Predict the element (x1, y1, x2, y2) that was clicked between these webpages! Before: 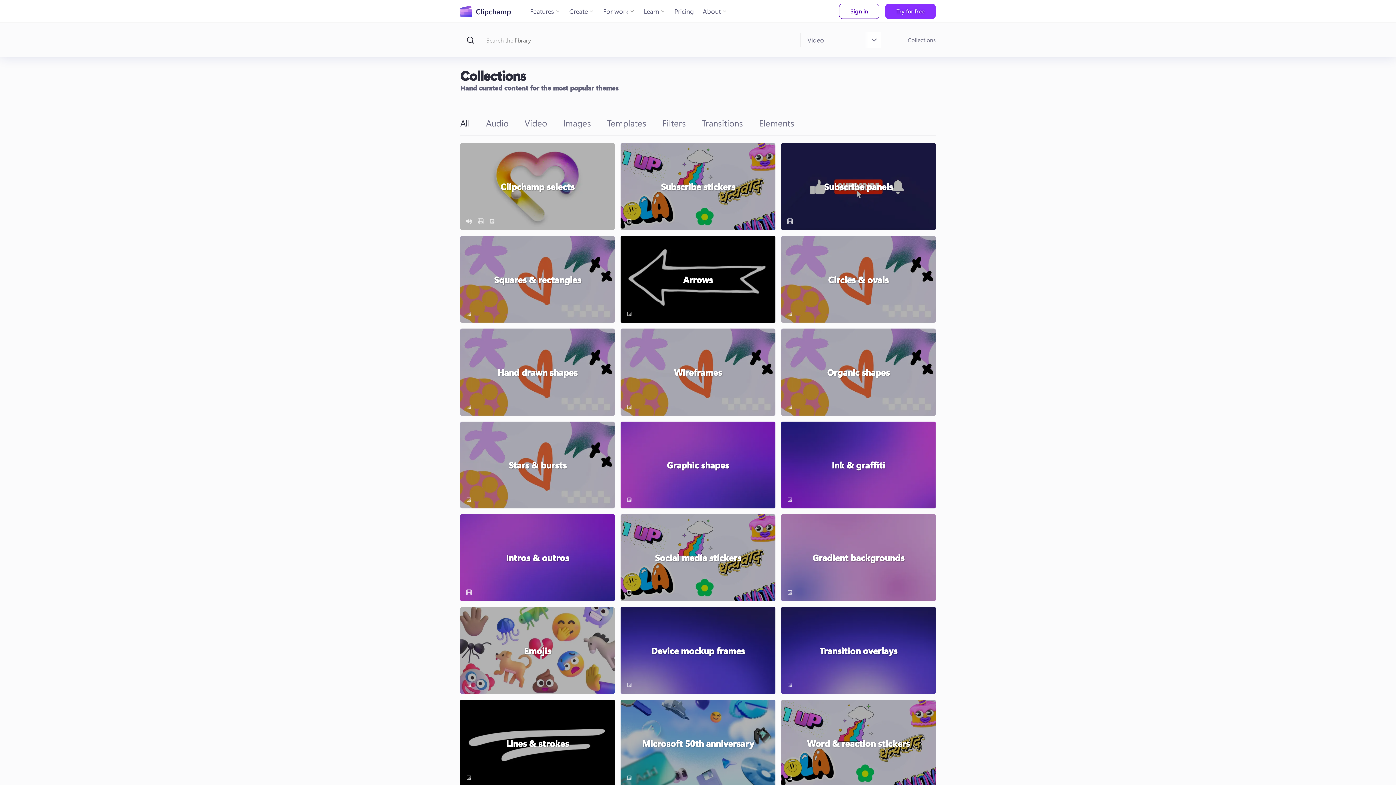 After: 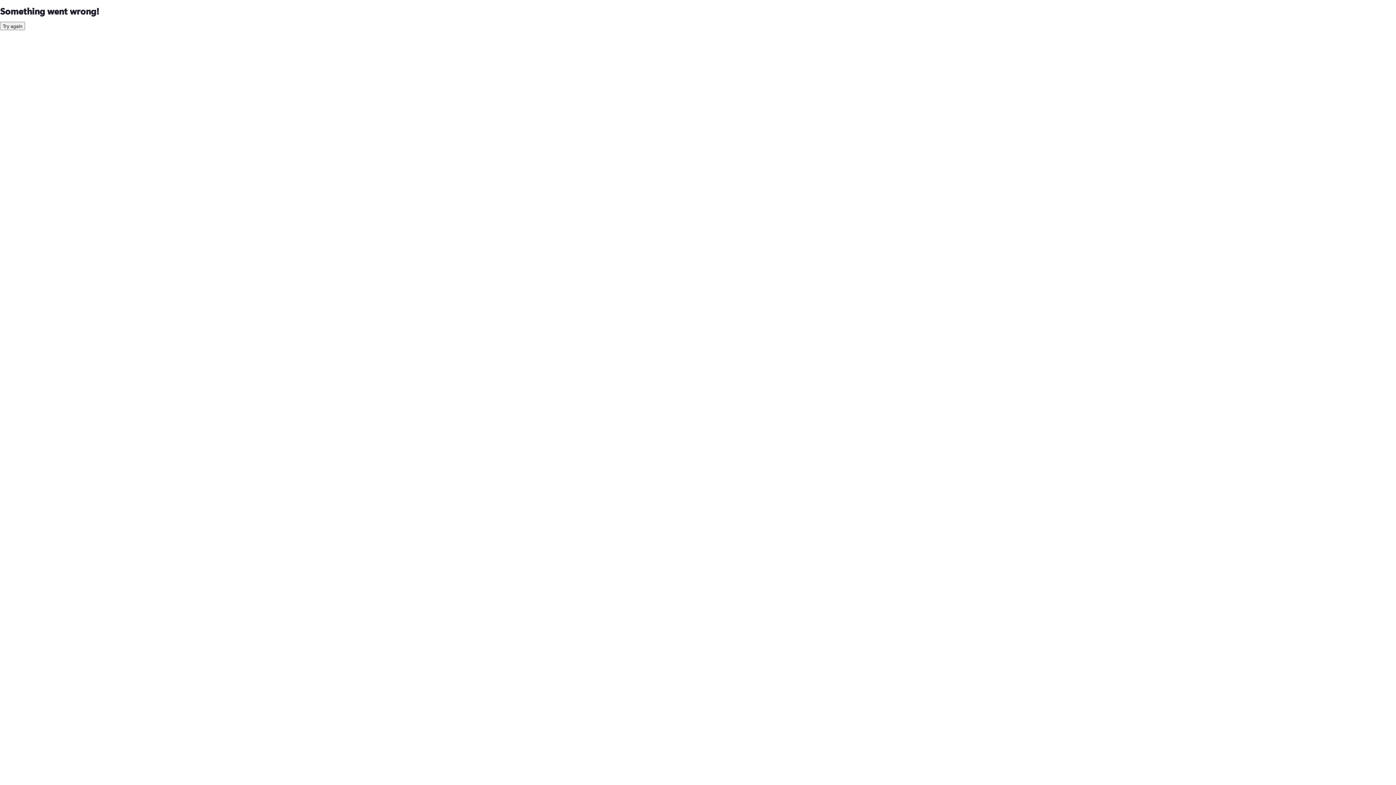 Action: label: Emojis bbox: (460, 607, 615, 694)